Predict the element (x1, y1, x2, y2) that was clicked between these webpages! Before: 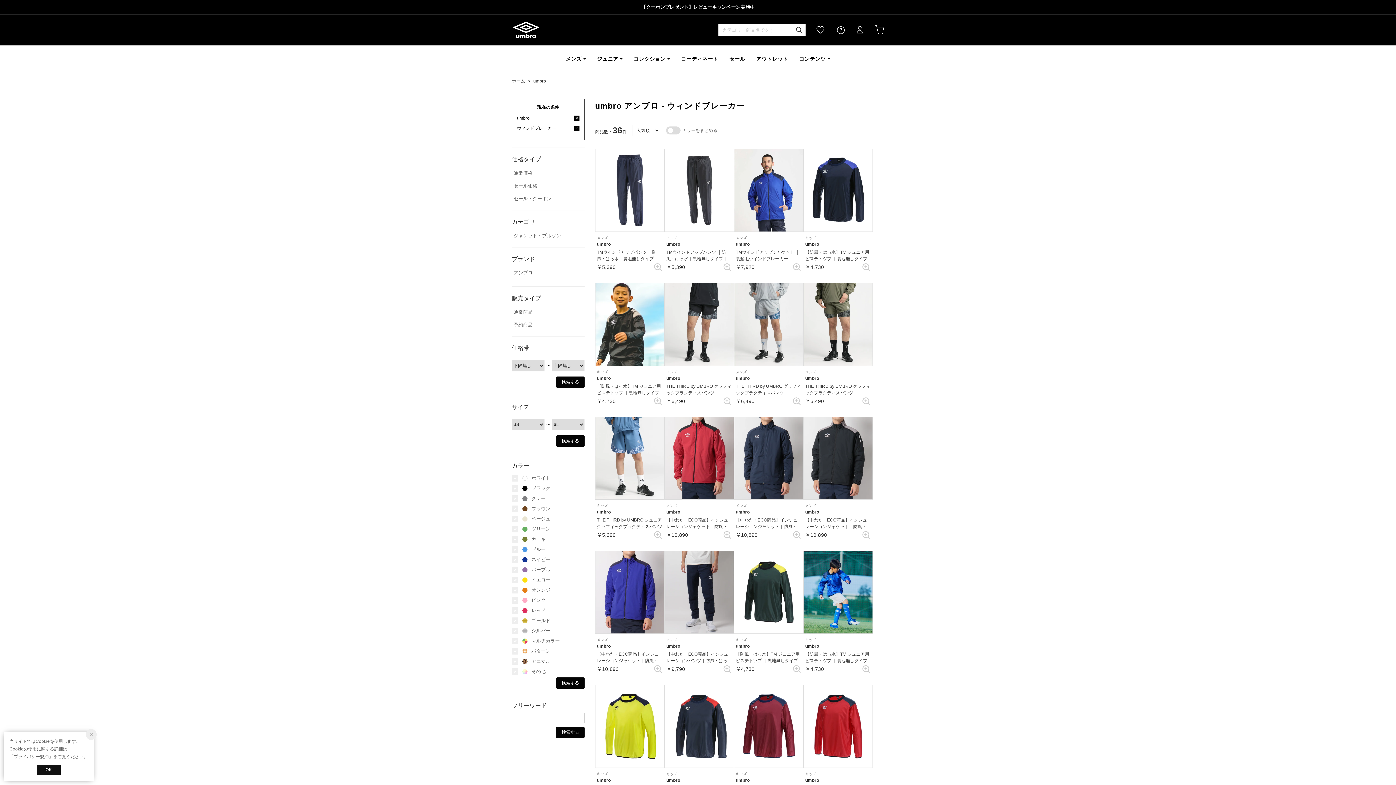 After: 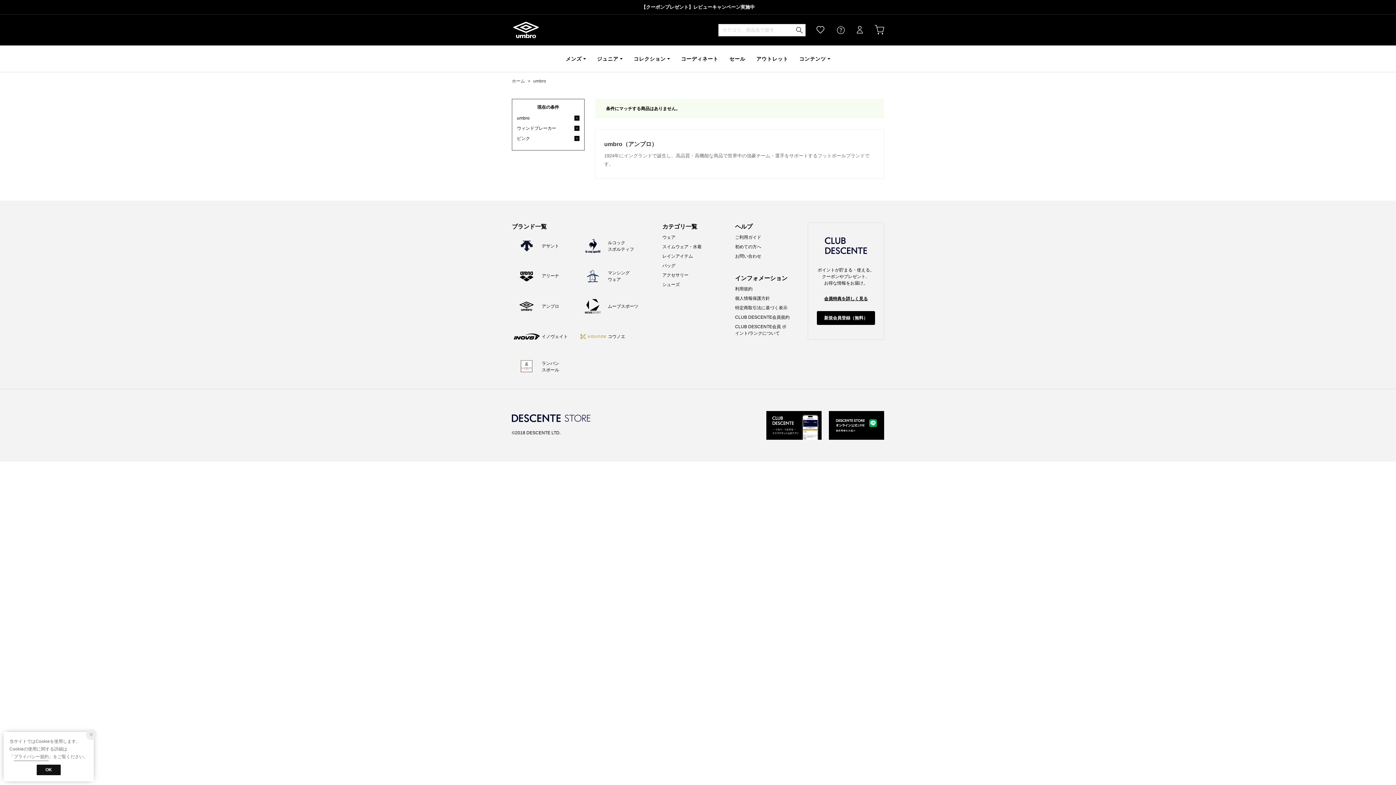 Action: bbox: (531, 597, 584, 604) label: ピンク